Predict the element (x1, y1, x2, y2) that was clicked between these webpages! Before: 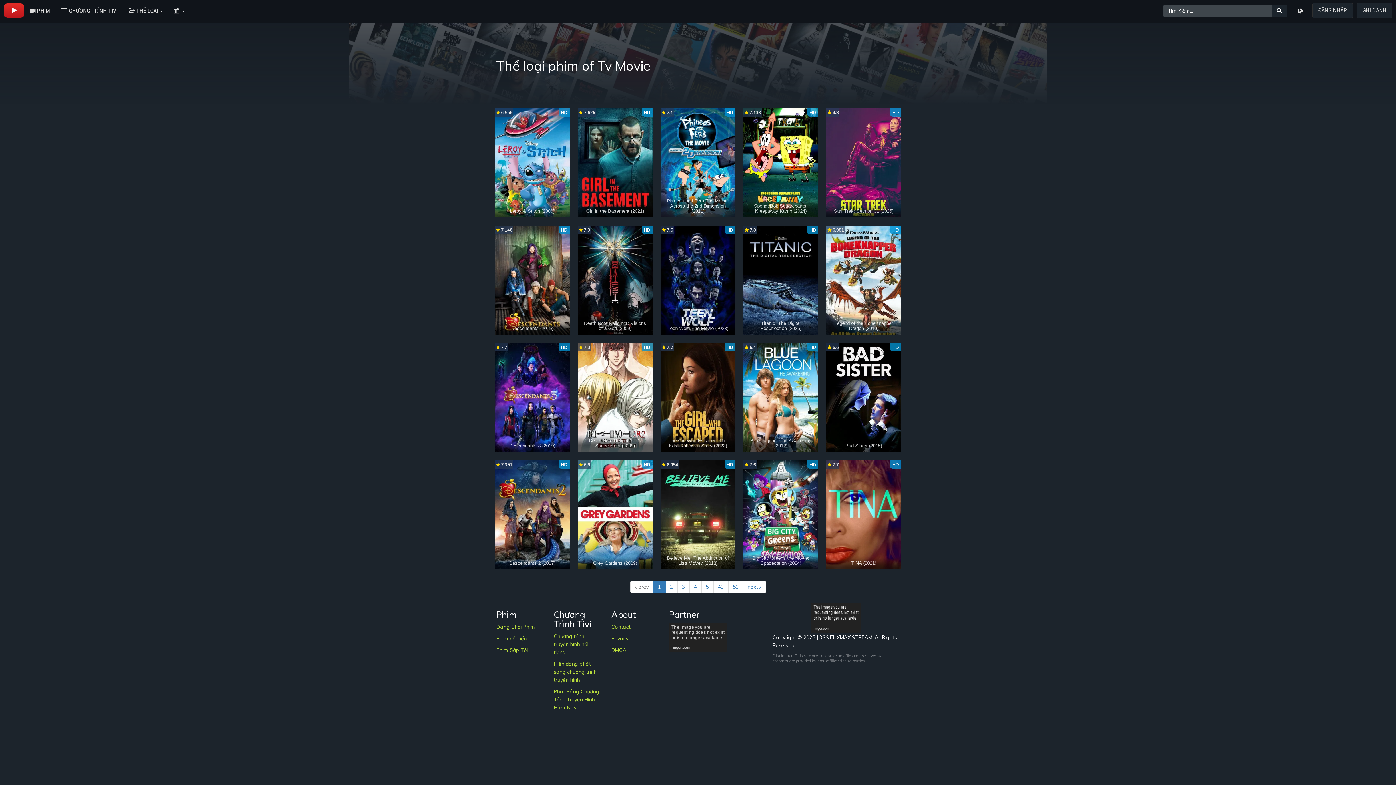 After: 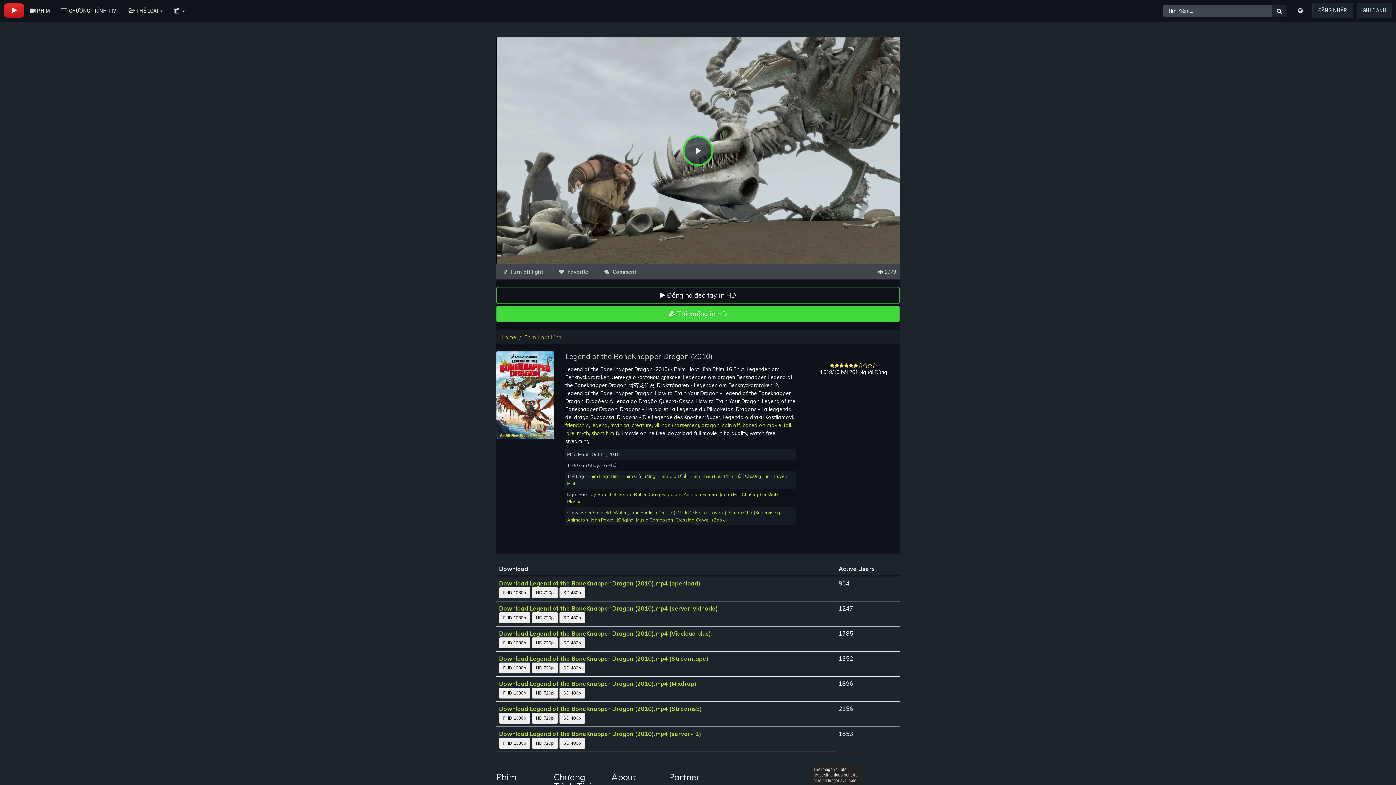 Action: bbox: (826, 225, 901, 334) label: HD
 6.981
Legend of the BoneKnapper Dragon (2010)